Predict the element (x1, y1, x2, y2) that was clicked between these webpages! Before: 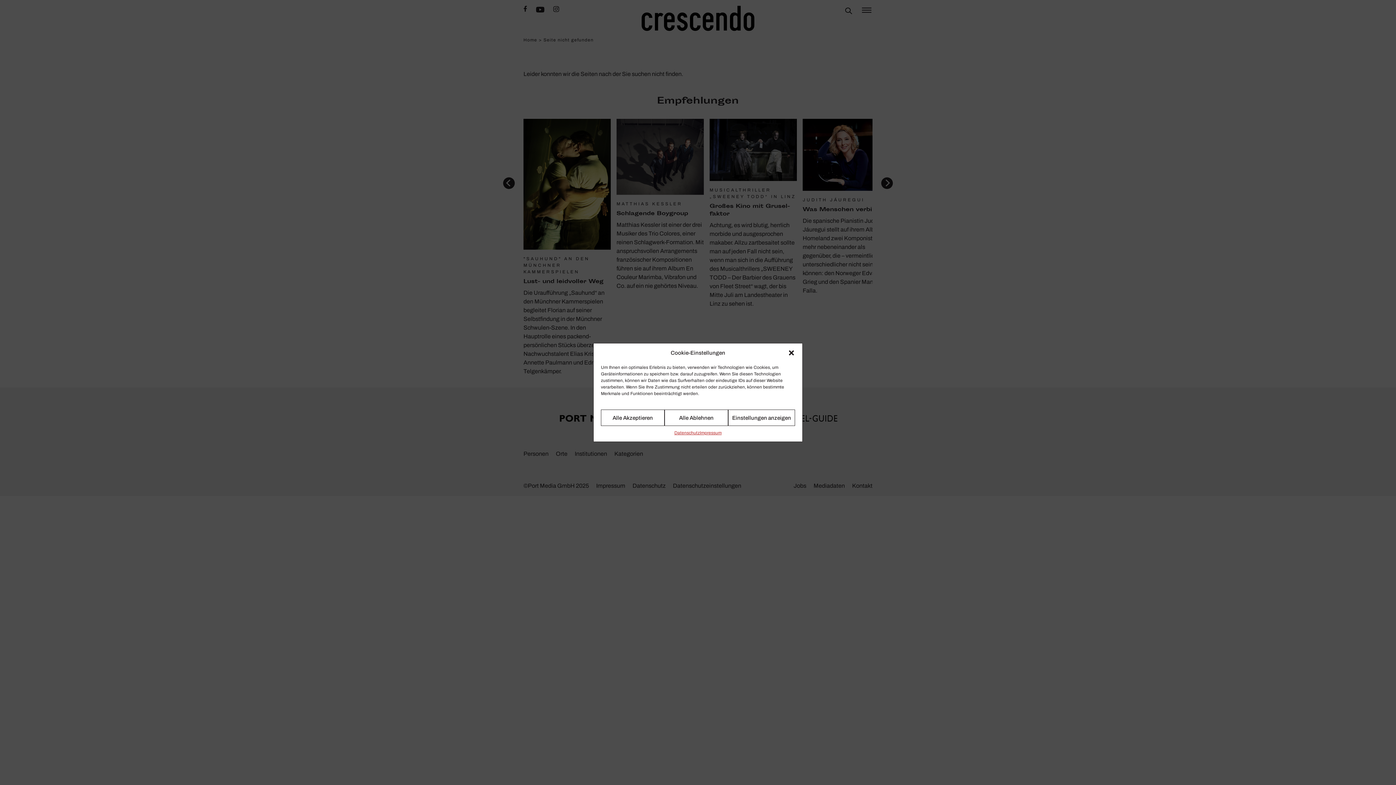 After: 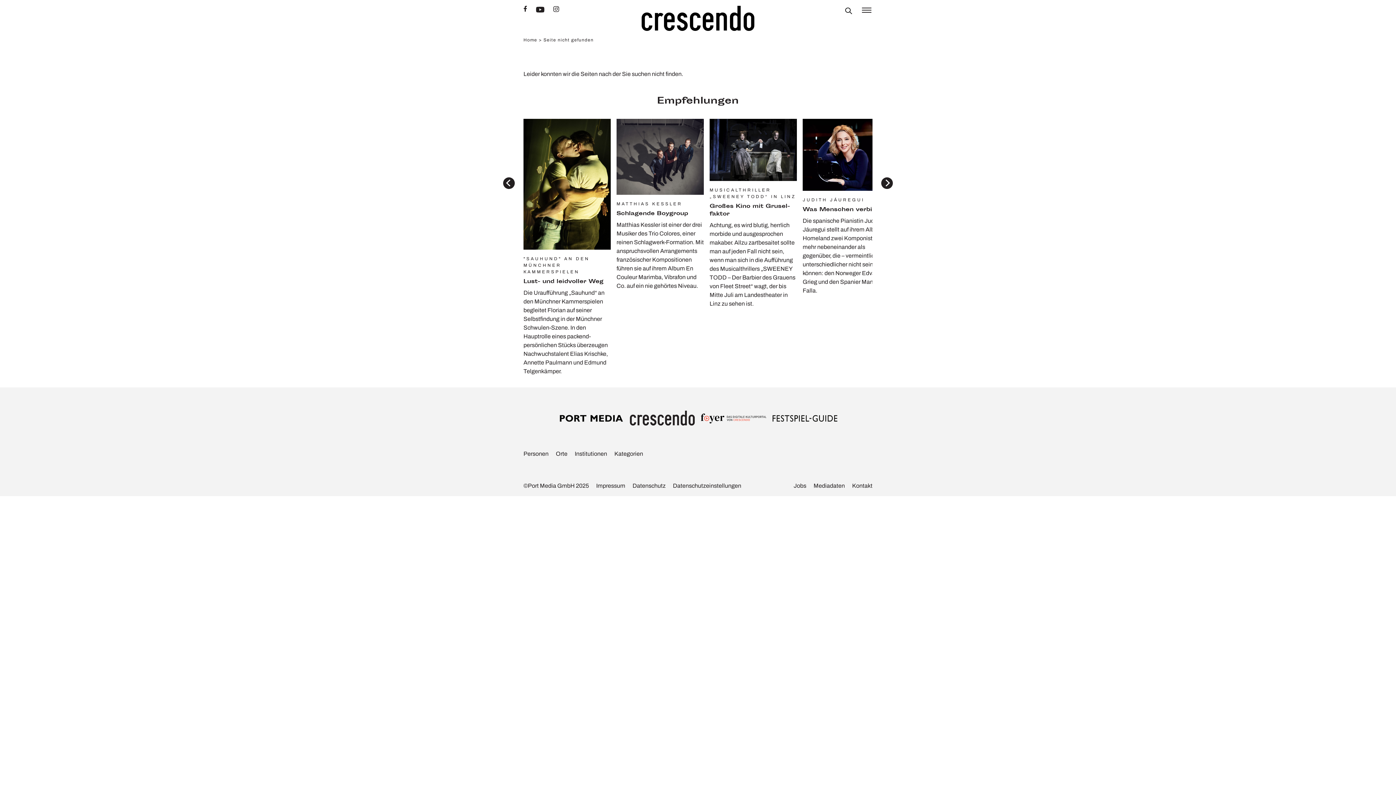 Action: bbox: (601, 409, 664, 426) label: Alle Akzeptieren